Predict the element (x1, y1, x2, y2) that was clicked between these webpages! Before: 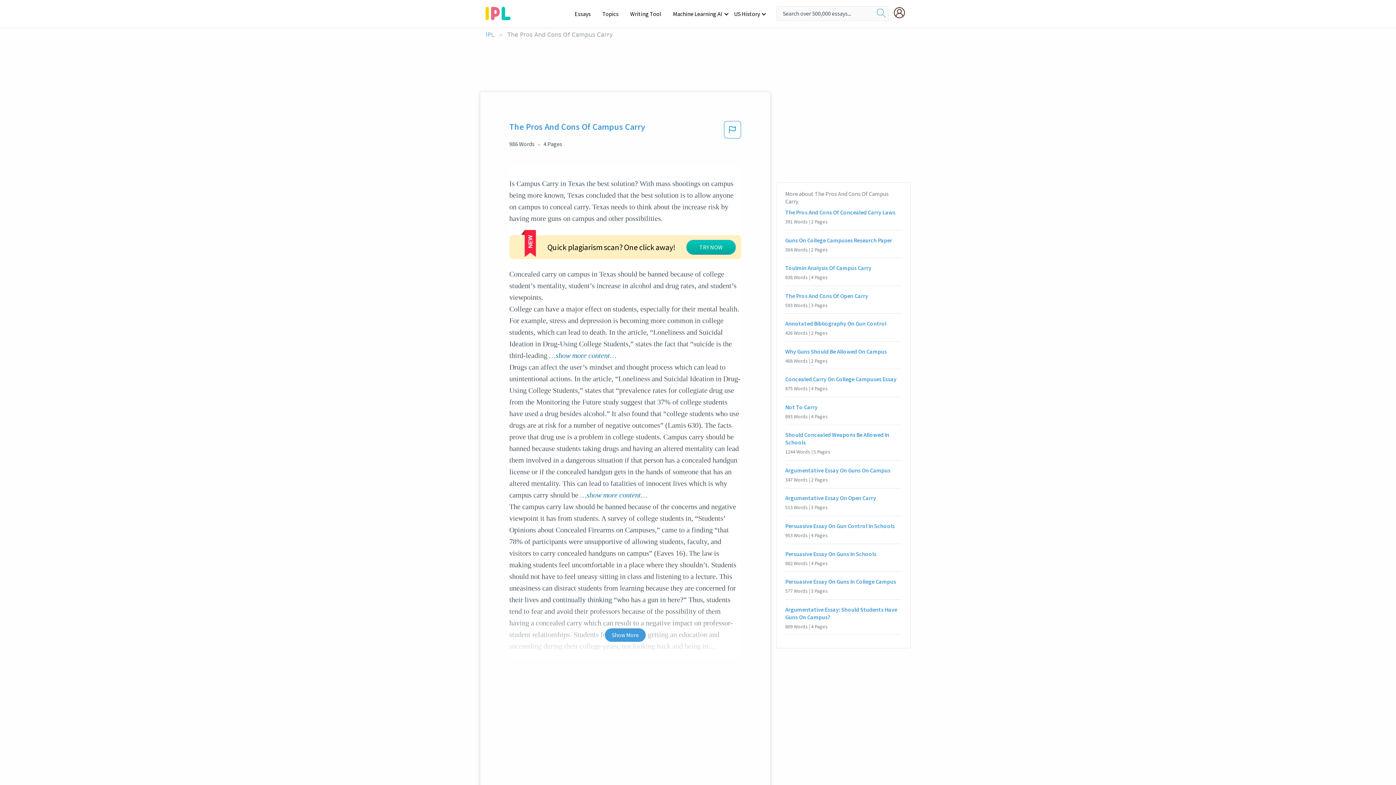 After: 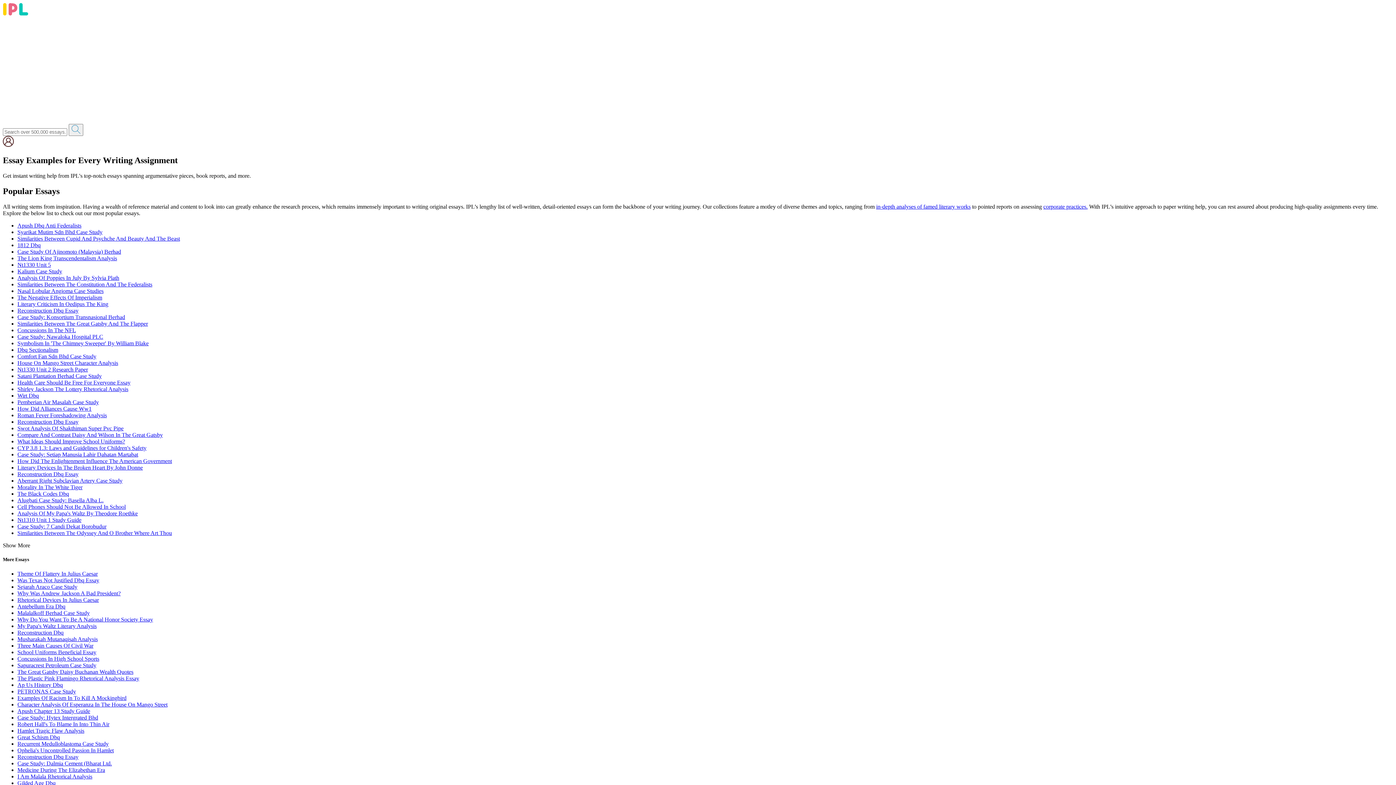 Action: label: Essays bbox: (572, 4, 600, 22)